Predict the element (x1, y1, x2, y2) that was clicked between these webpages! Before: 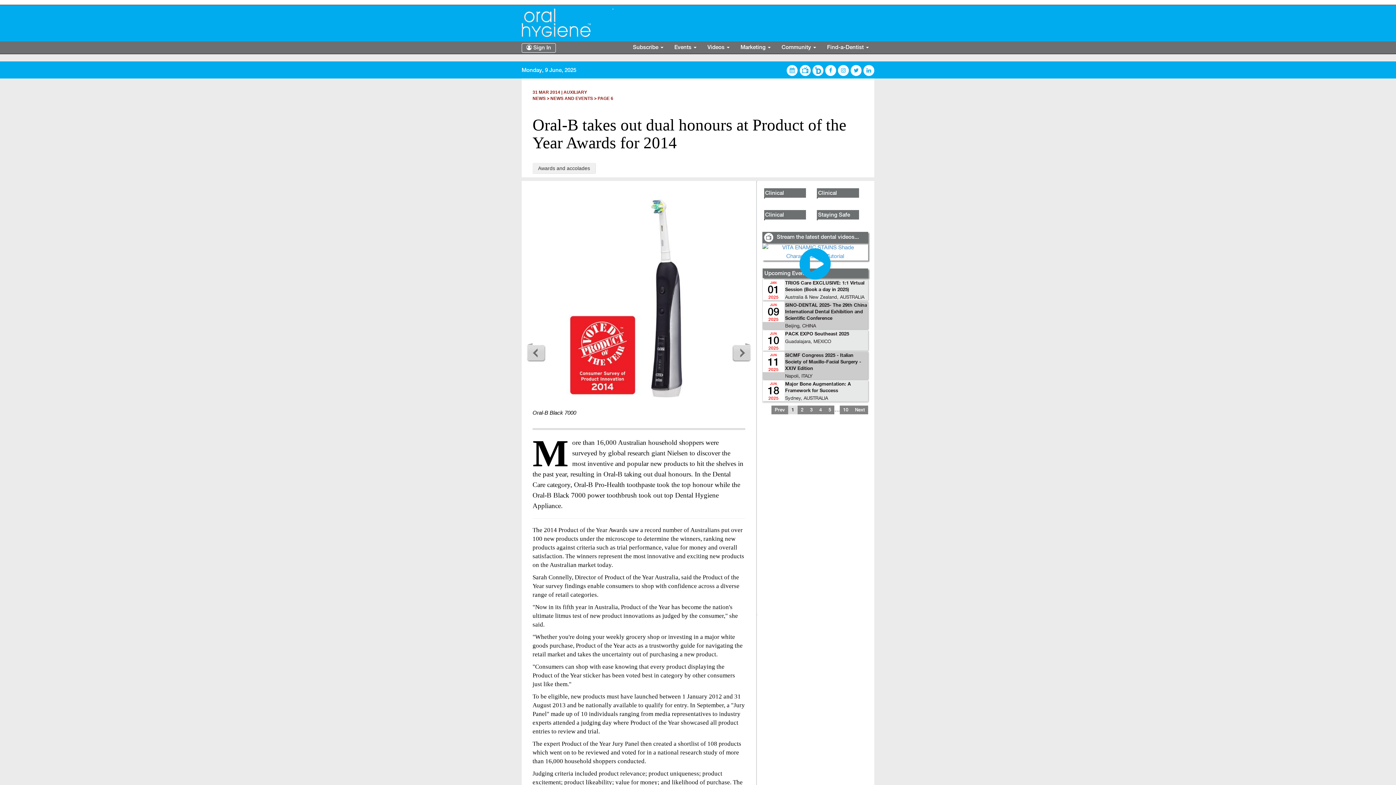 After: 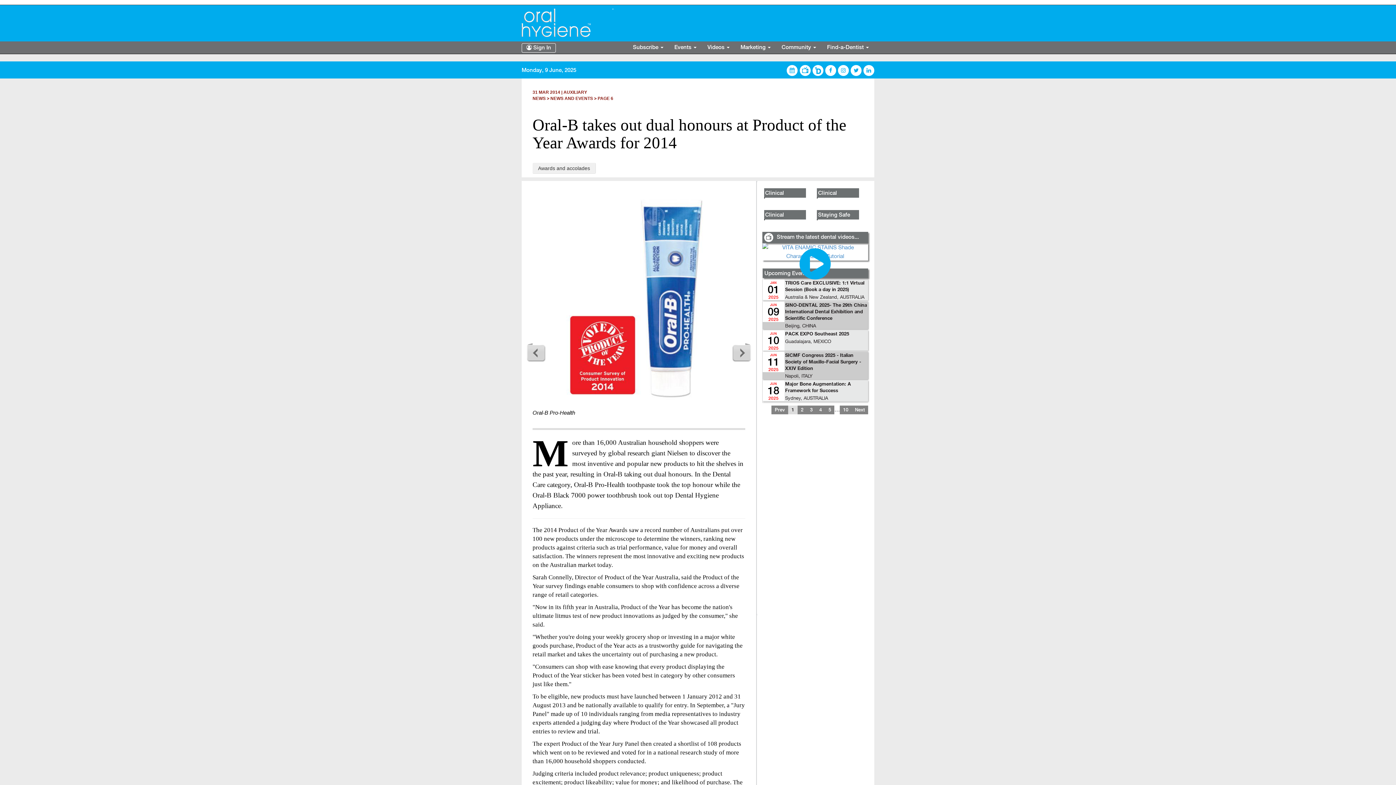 Action: bbox: (817, 220, 817, 227)